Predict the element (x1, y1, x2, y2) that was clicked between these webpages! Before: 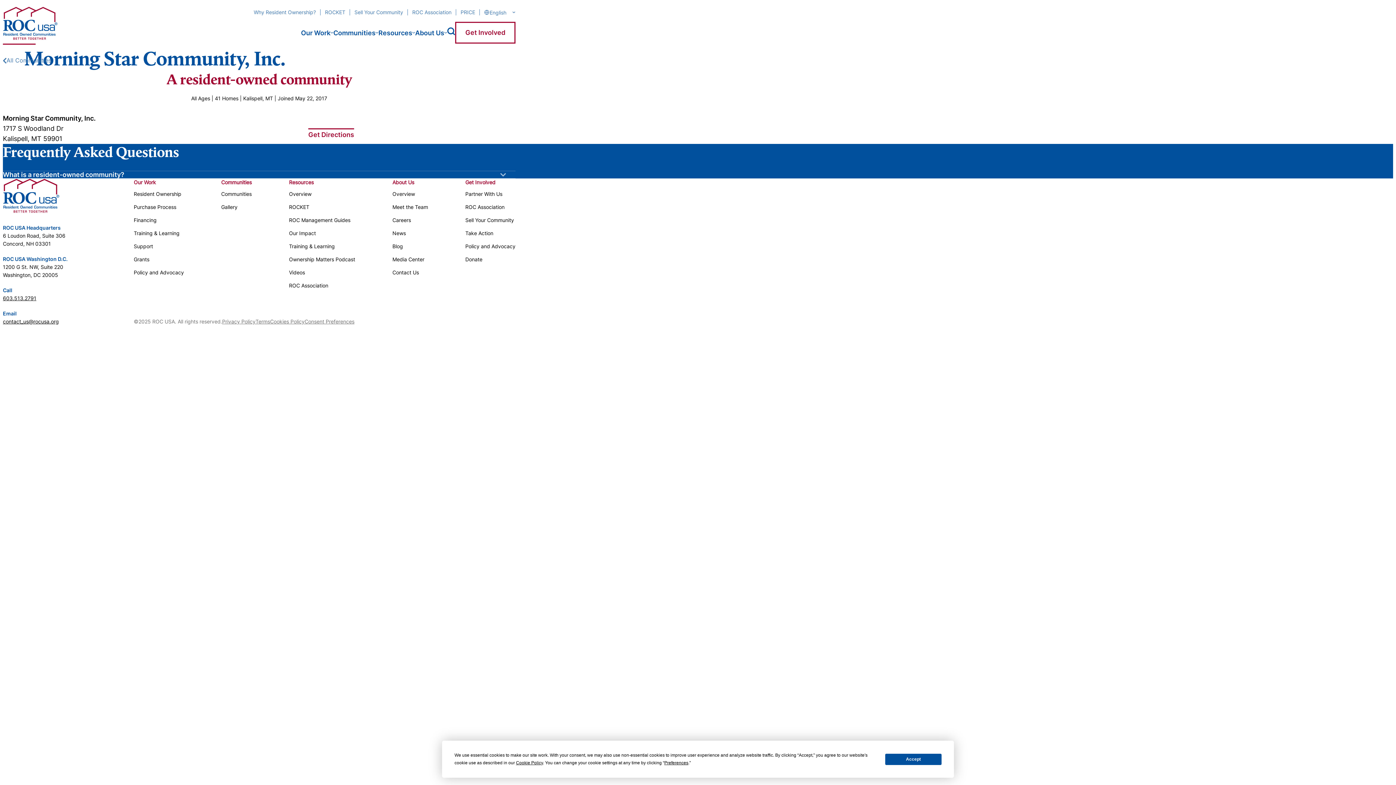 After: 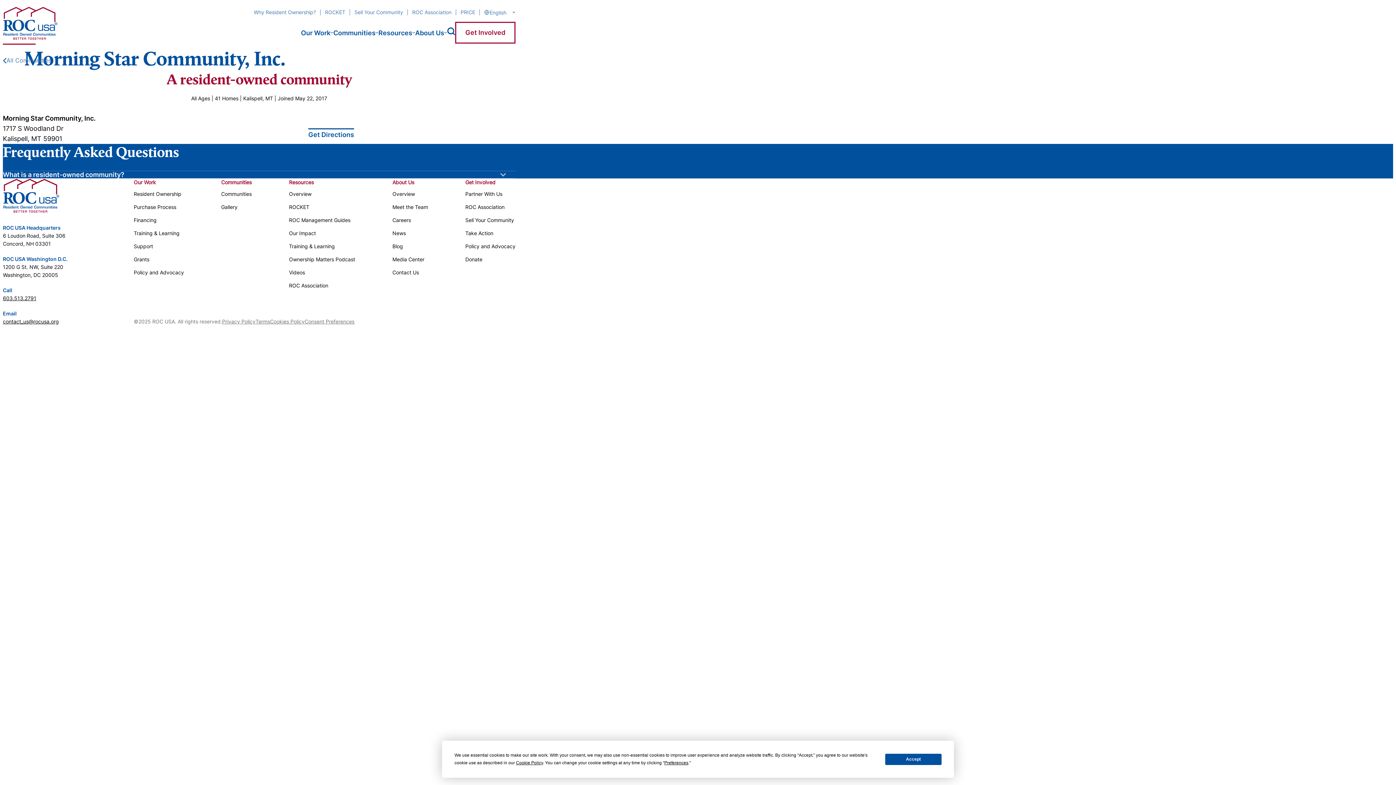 Action: bbox: (308, 128, 354, 138) label: Get Directions